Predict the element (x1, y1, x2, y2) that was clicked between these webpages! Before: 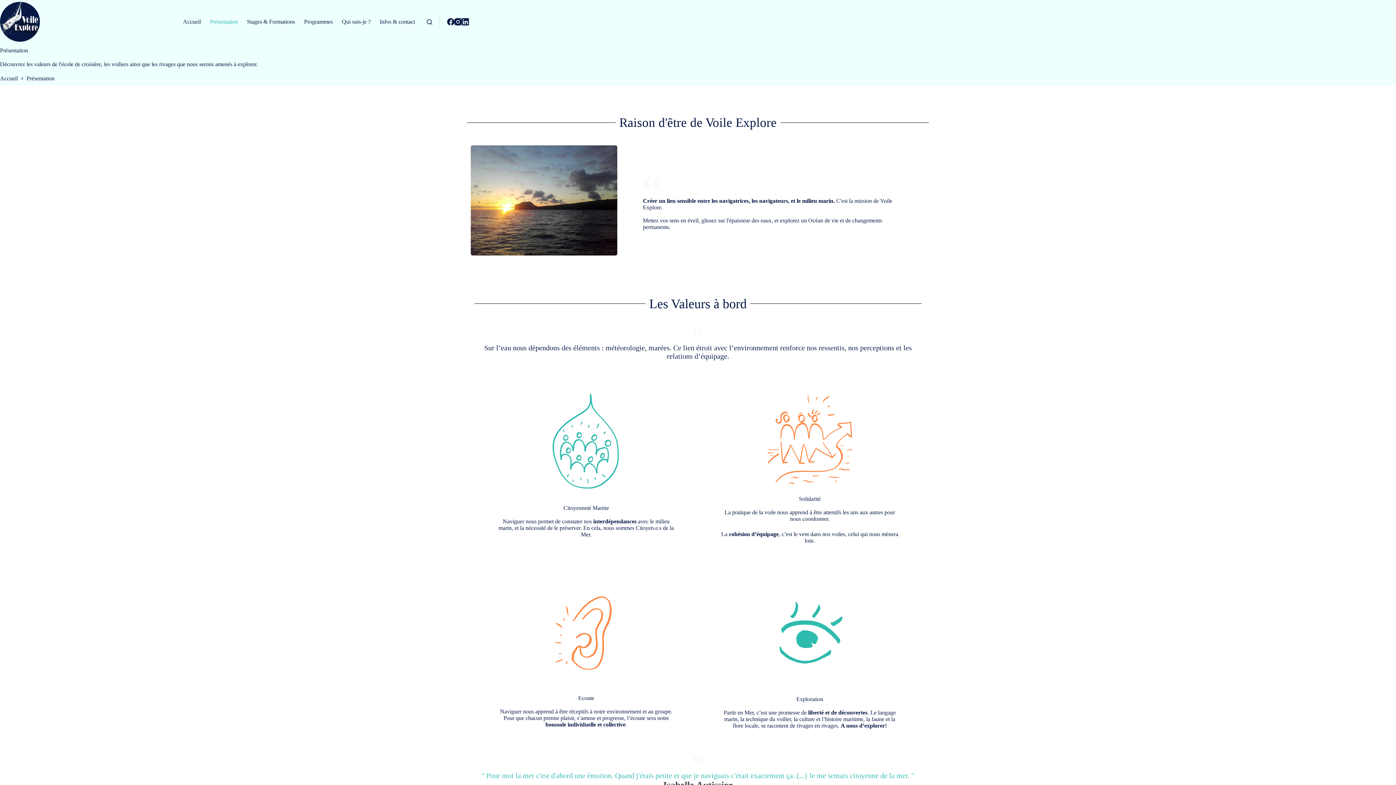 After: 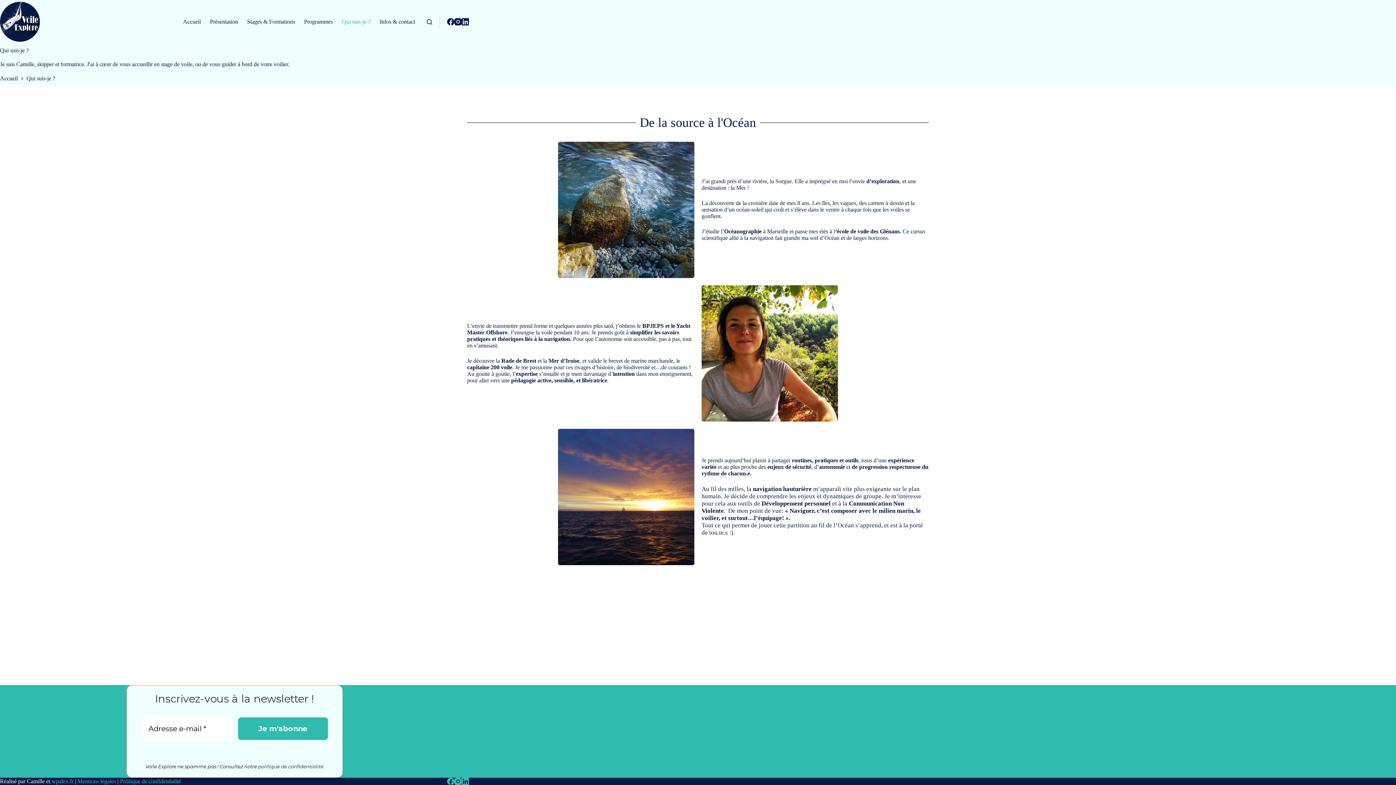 Action: bbox: (337, 0, 375, 43) label: Qui suis-je ?